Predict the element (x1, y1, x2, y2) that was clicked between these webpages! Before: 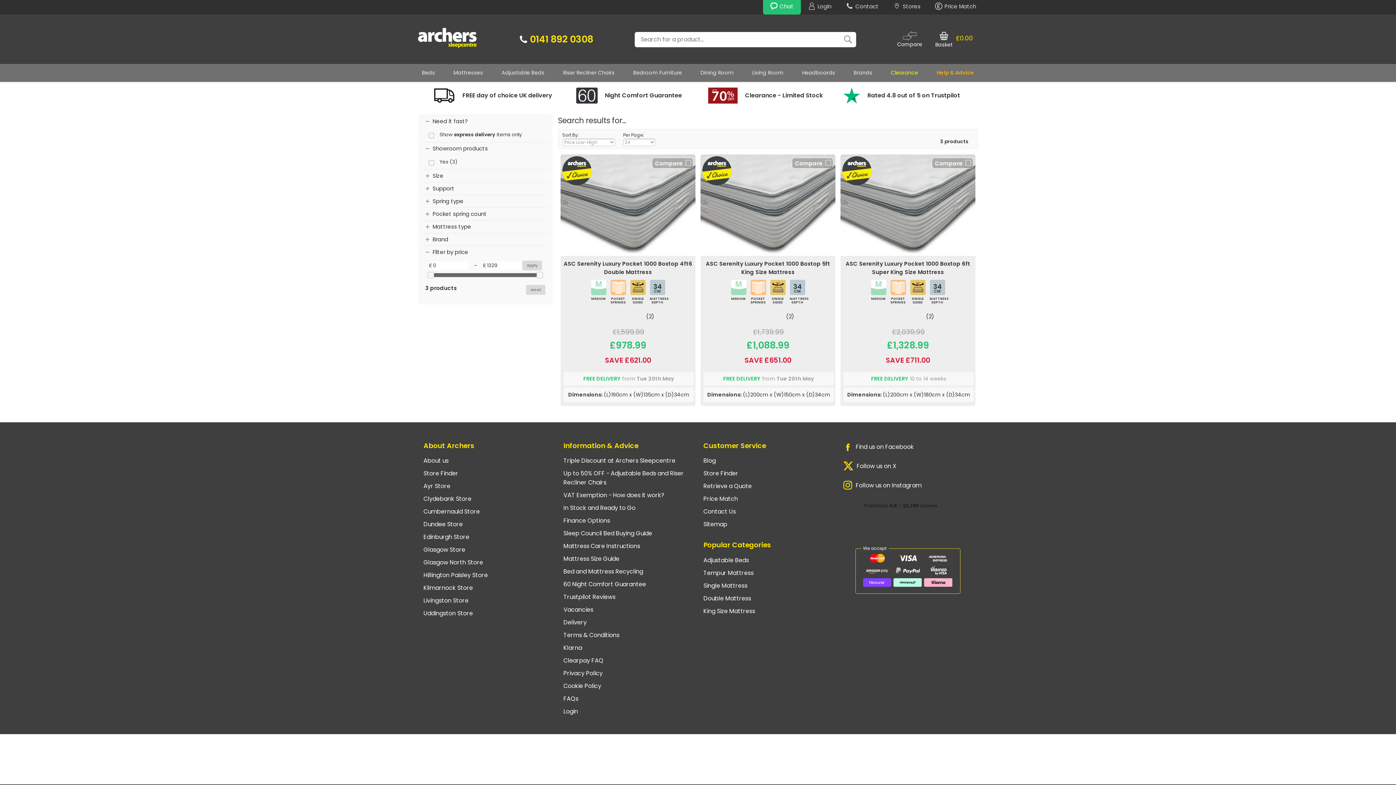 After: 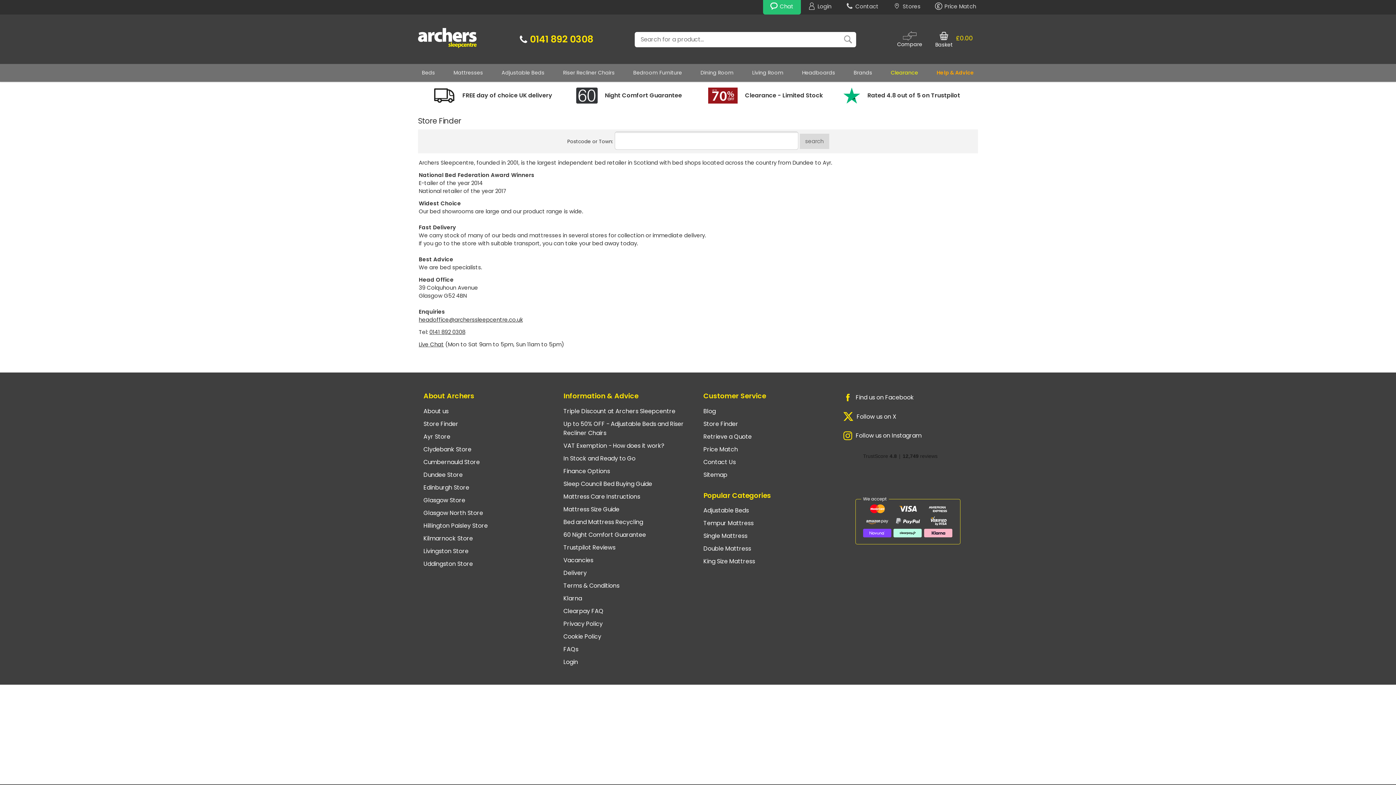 Action: bbox: (703, 467, 740, 480) label: Store Finder